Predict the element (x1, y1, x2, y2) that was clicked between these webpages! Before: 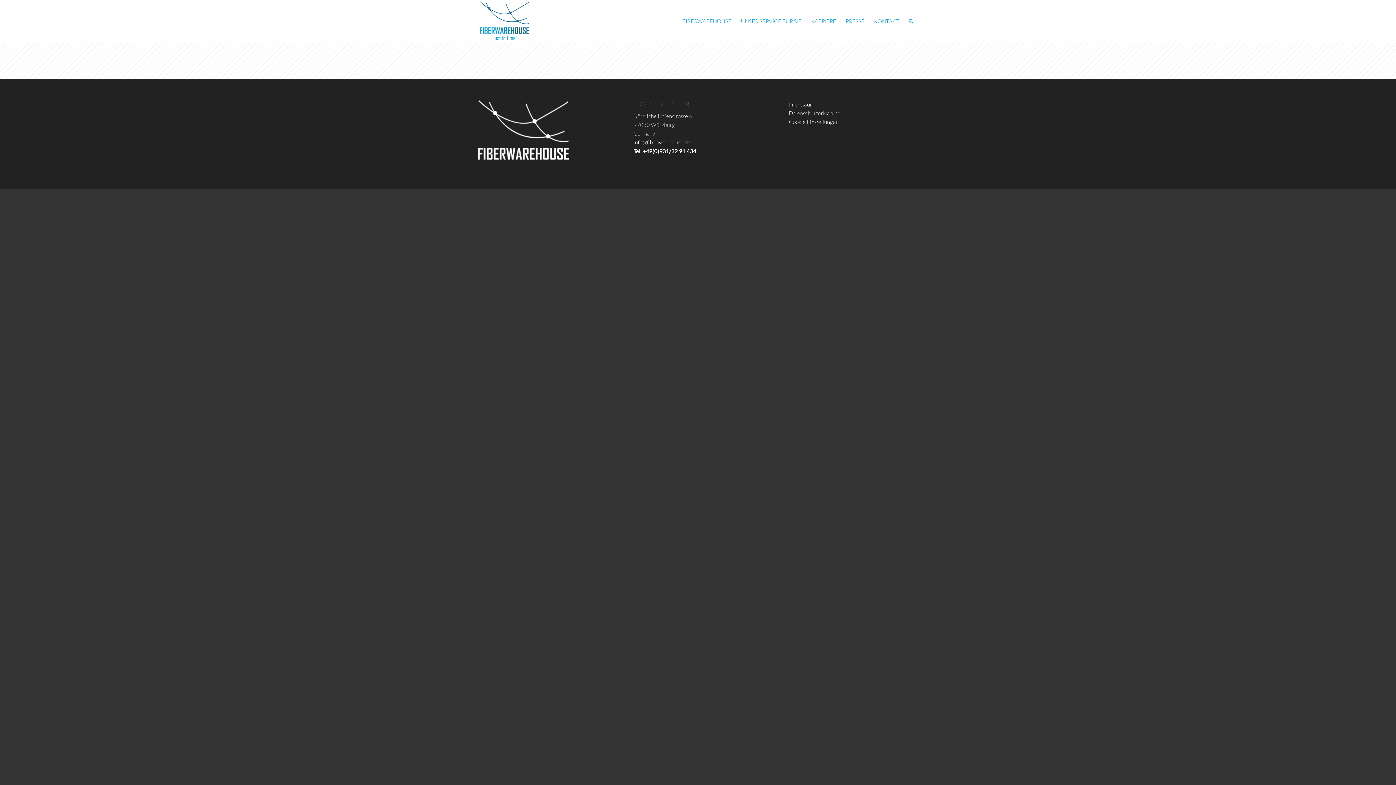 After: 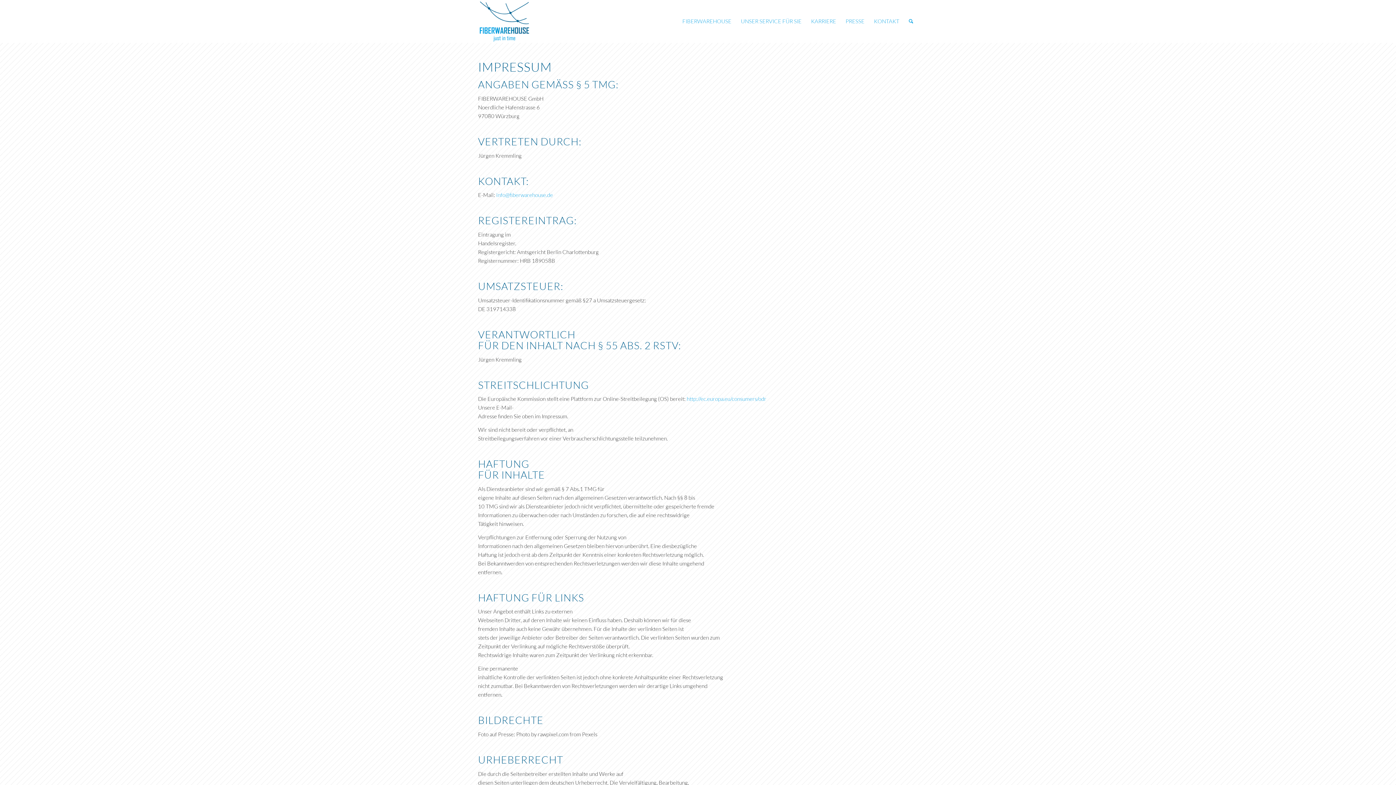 Action: label: Impressum bbox: (789, 101, 814, 107)